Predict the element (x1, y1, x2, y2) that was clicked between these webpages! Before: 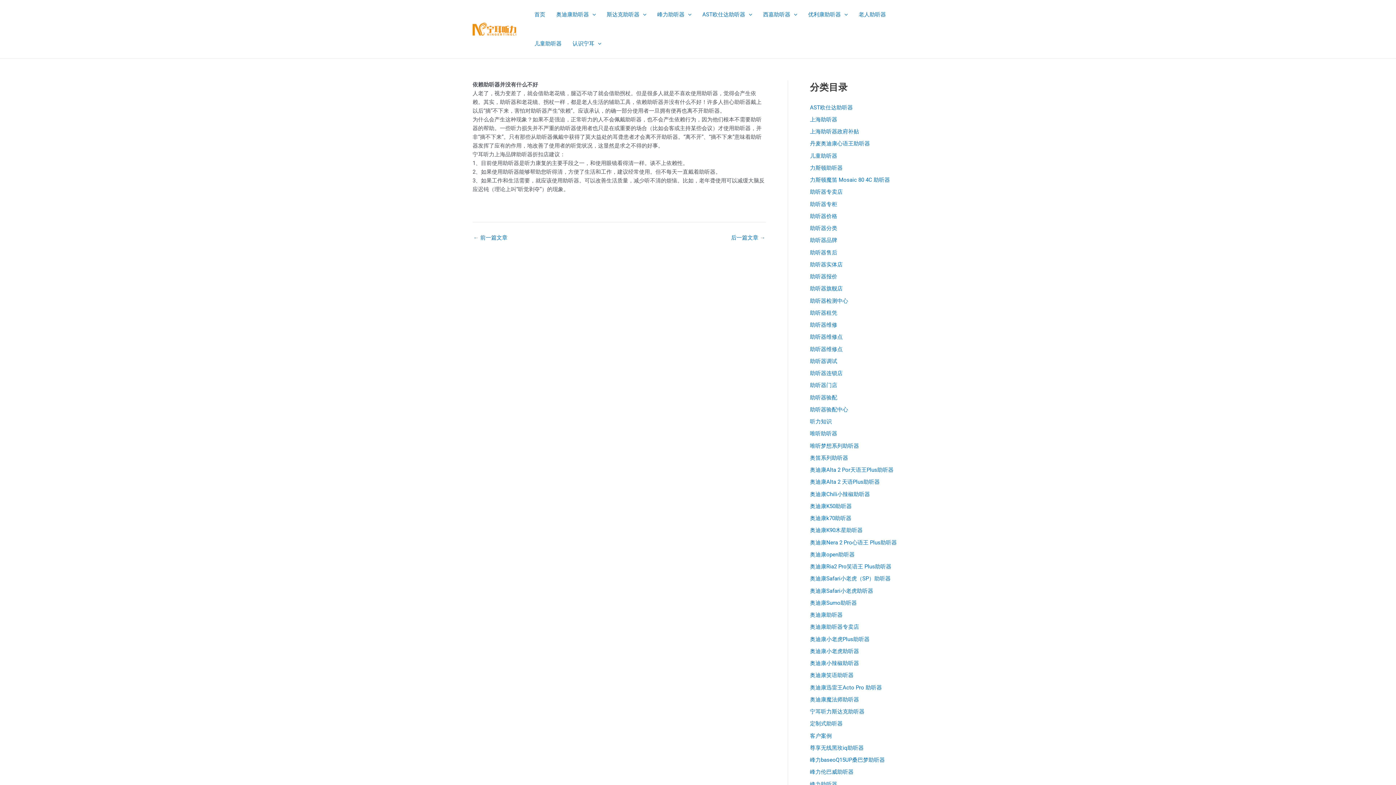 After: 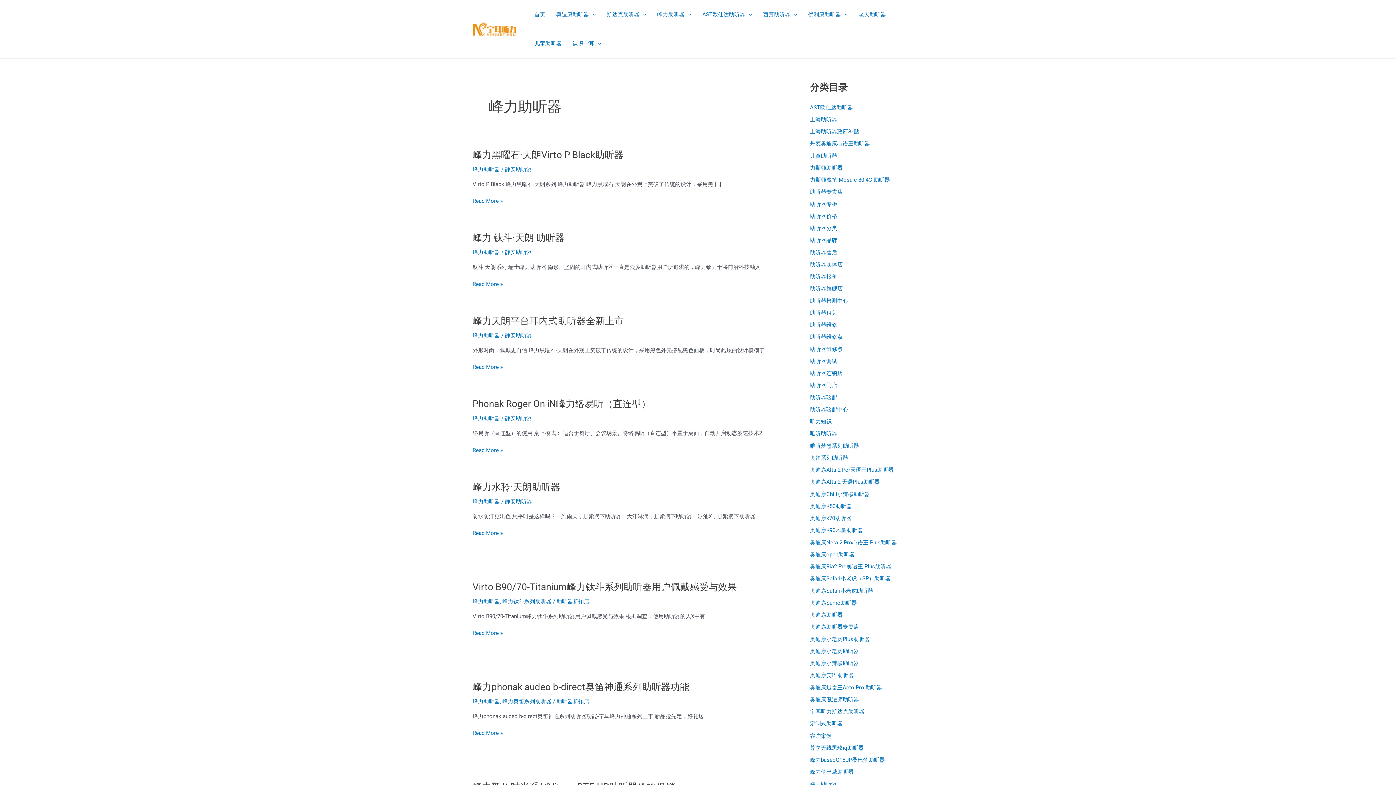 Action: label: 峰力助听器 bbox: (810, 781, 837, 787)